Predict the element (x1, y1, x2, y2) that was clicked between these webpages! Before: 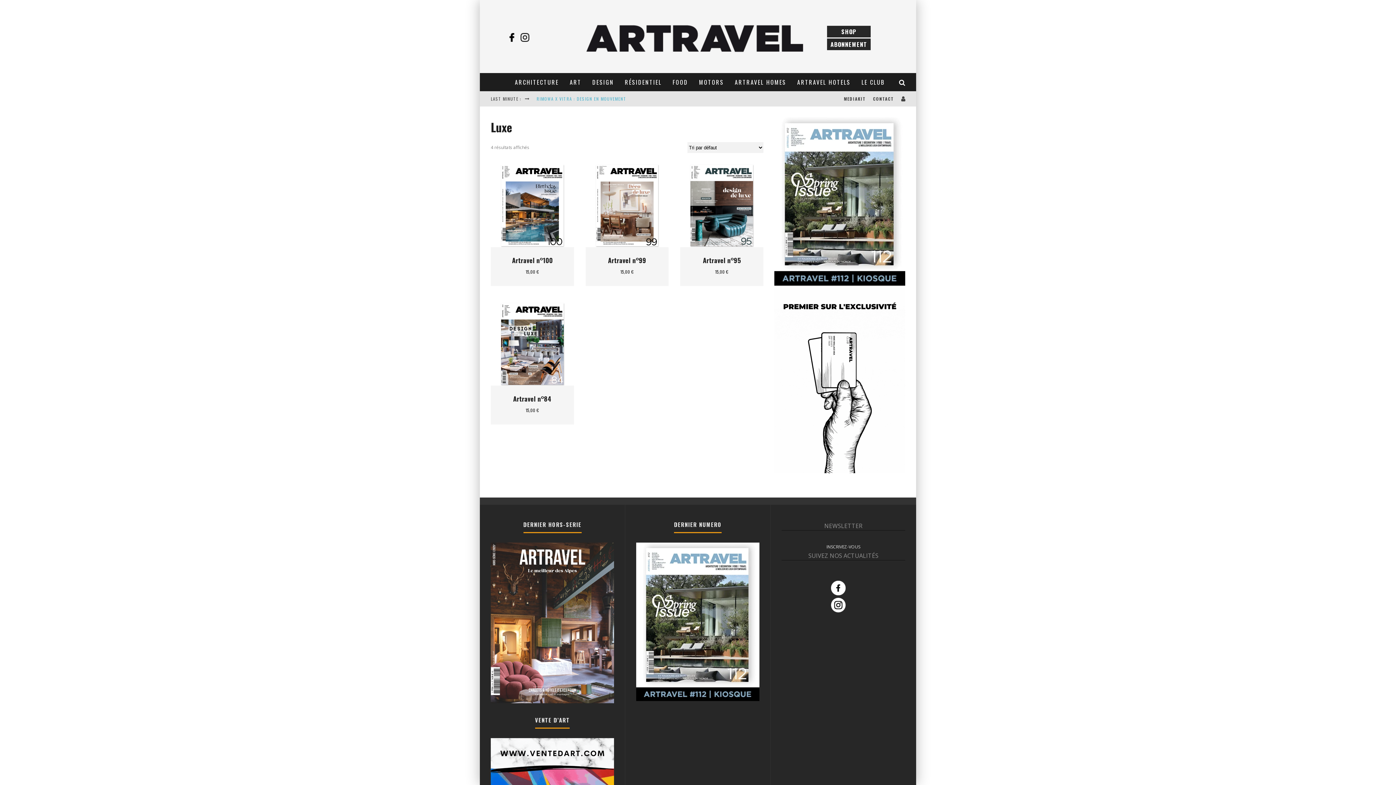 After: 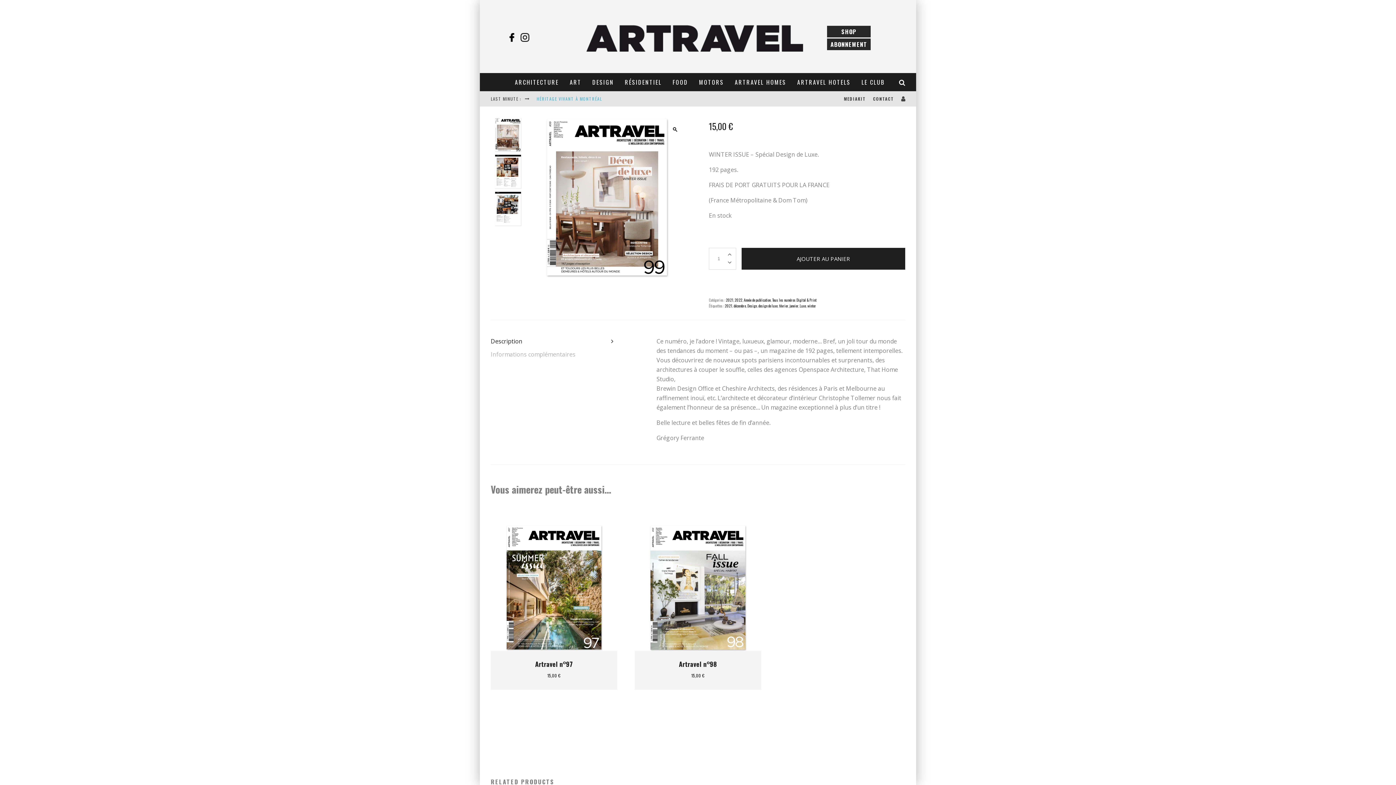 Action: bbox: (585, 241, 668, 275) label: Artravel n°99
15,00 €